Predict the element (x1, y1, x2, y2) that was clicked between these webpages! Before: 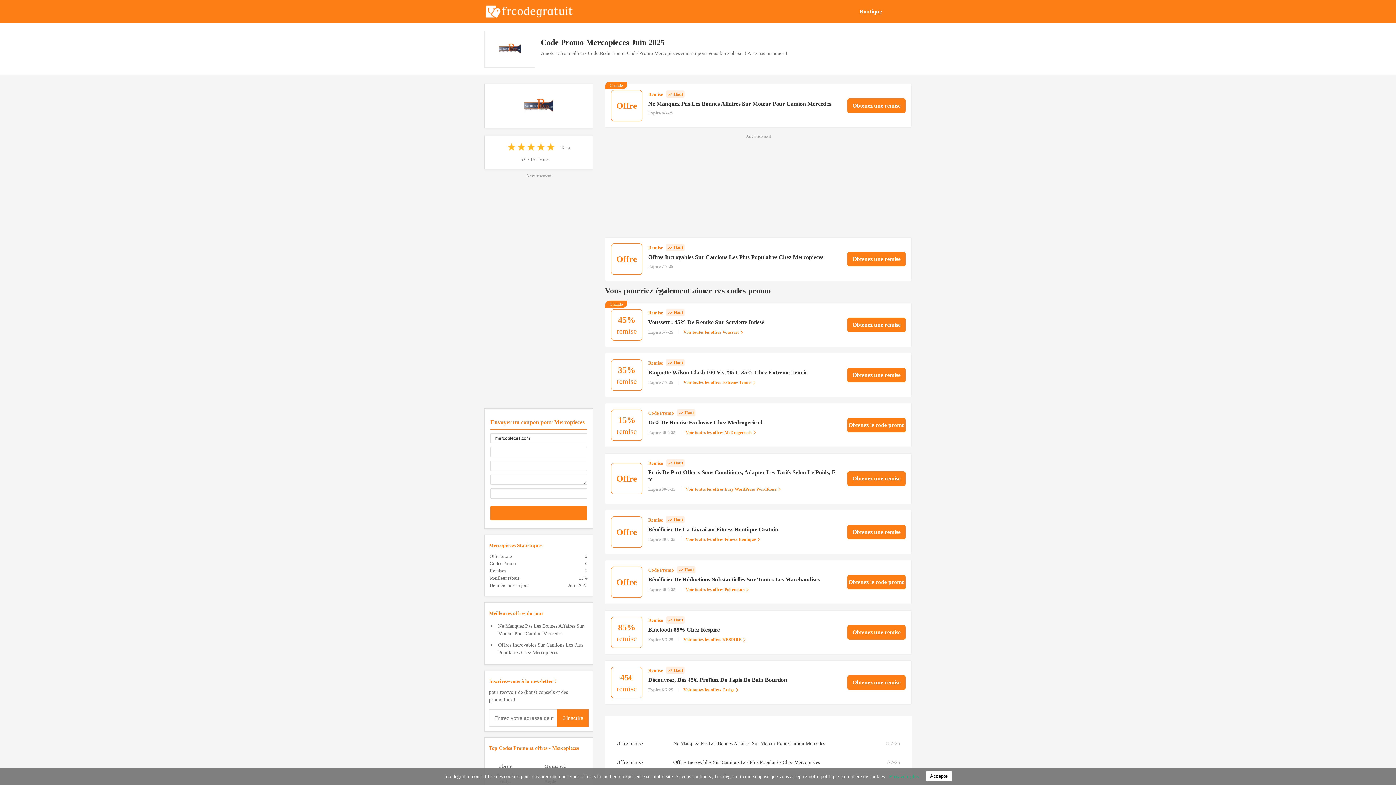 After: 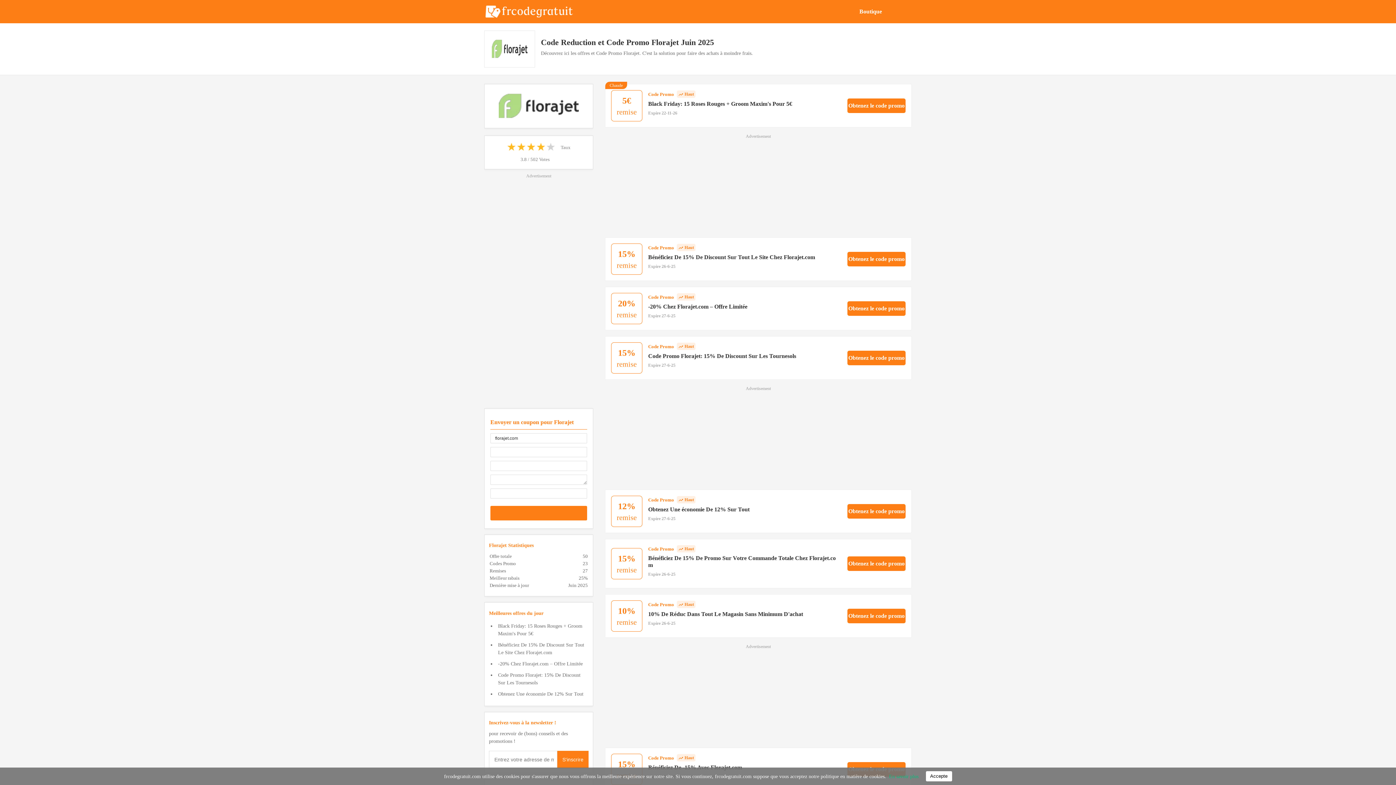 Action: label: Florajet bbox: (496, 759, 541, 773)